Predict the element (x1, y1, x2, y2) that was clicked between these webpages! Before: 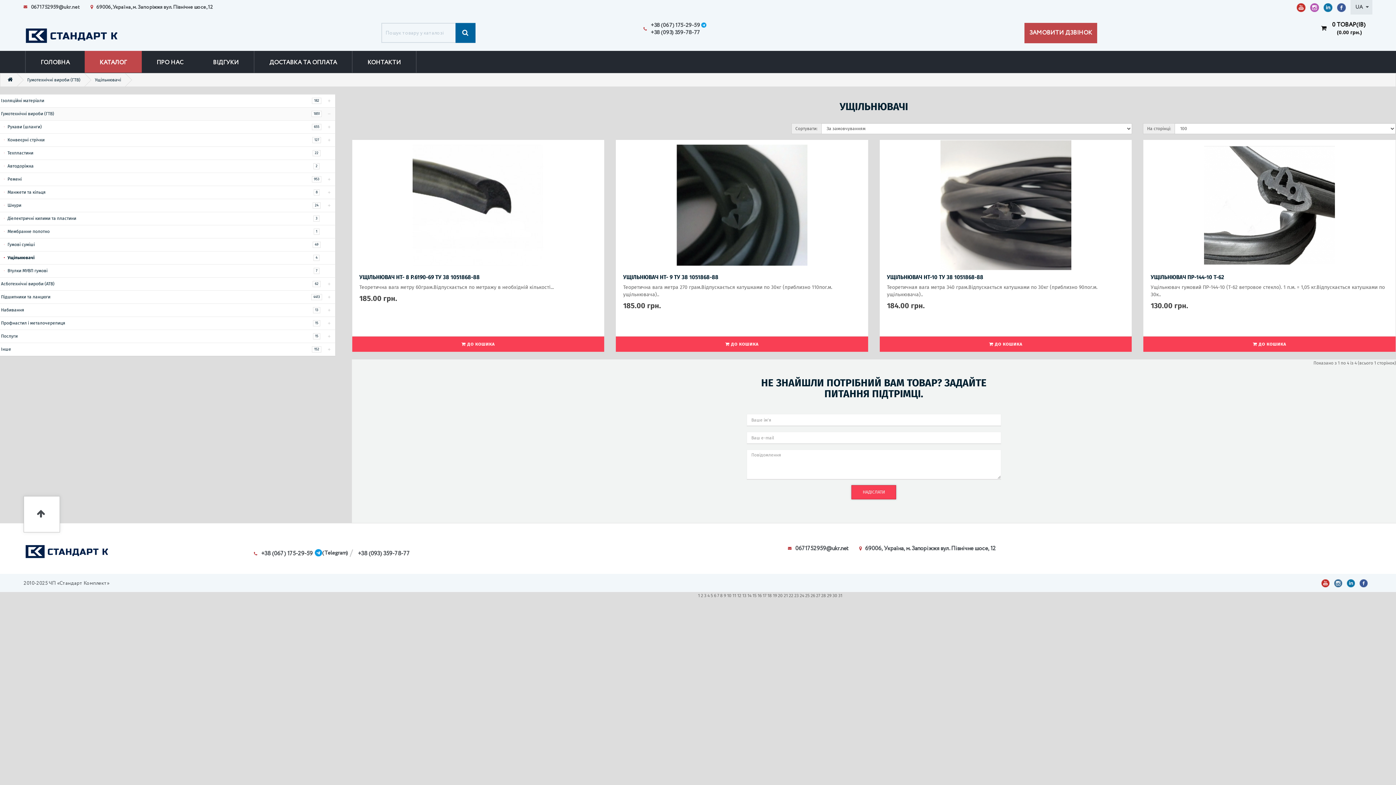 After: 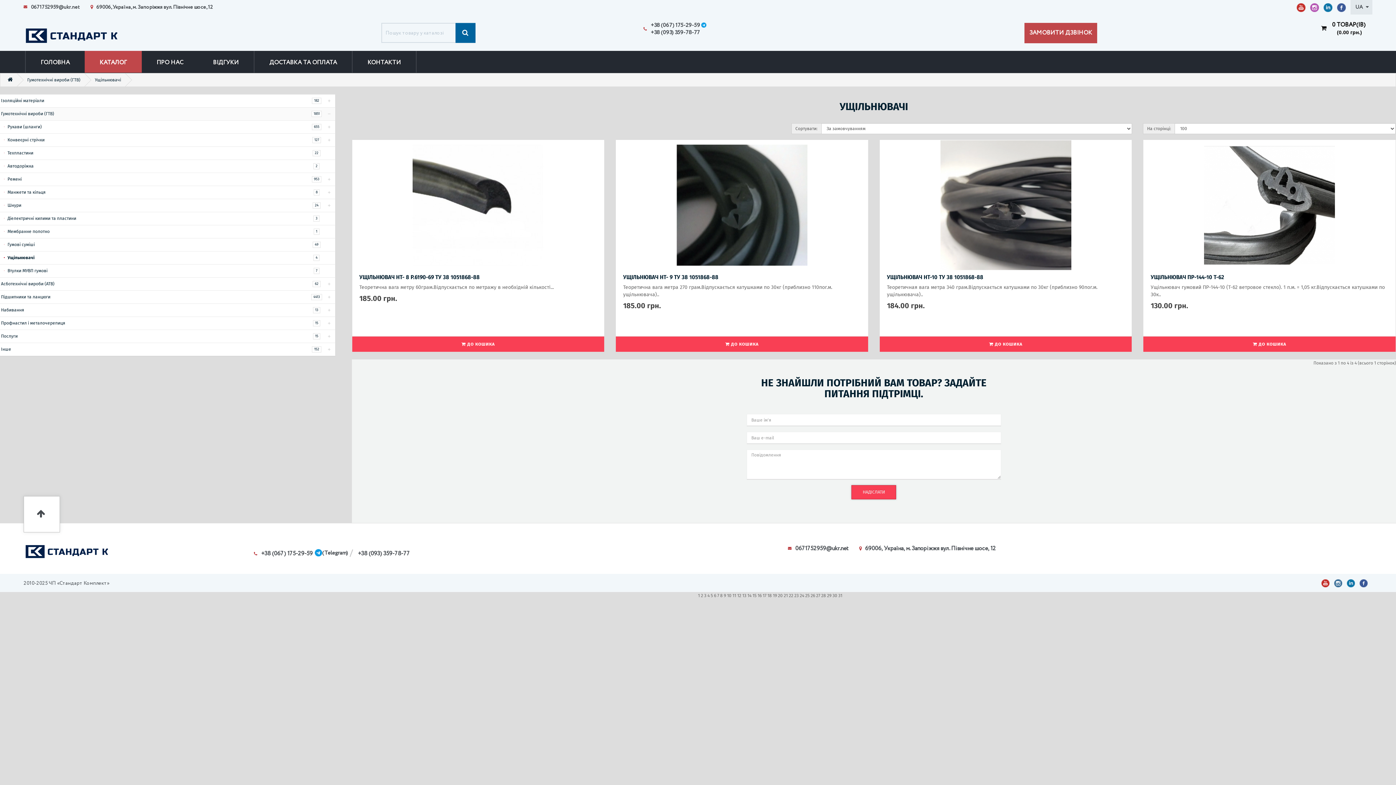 Action: bbox: (1337, 3, 1346, 10)